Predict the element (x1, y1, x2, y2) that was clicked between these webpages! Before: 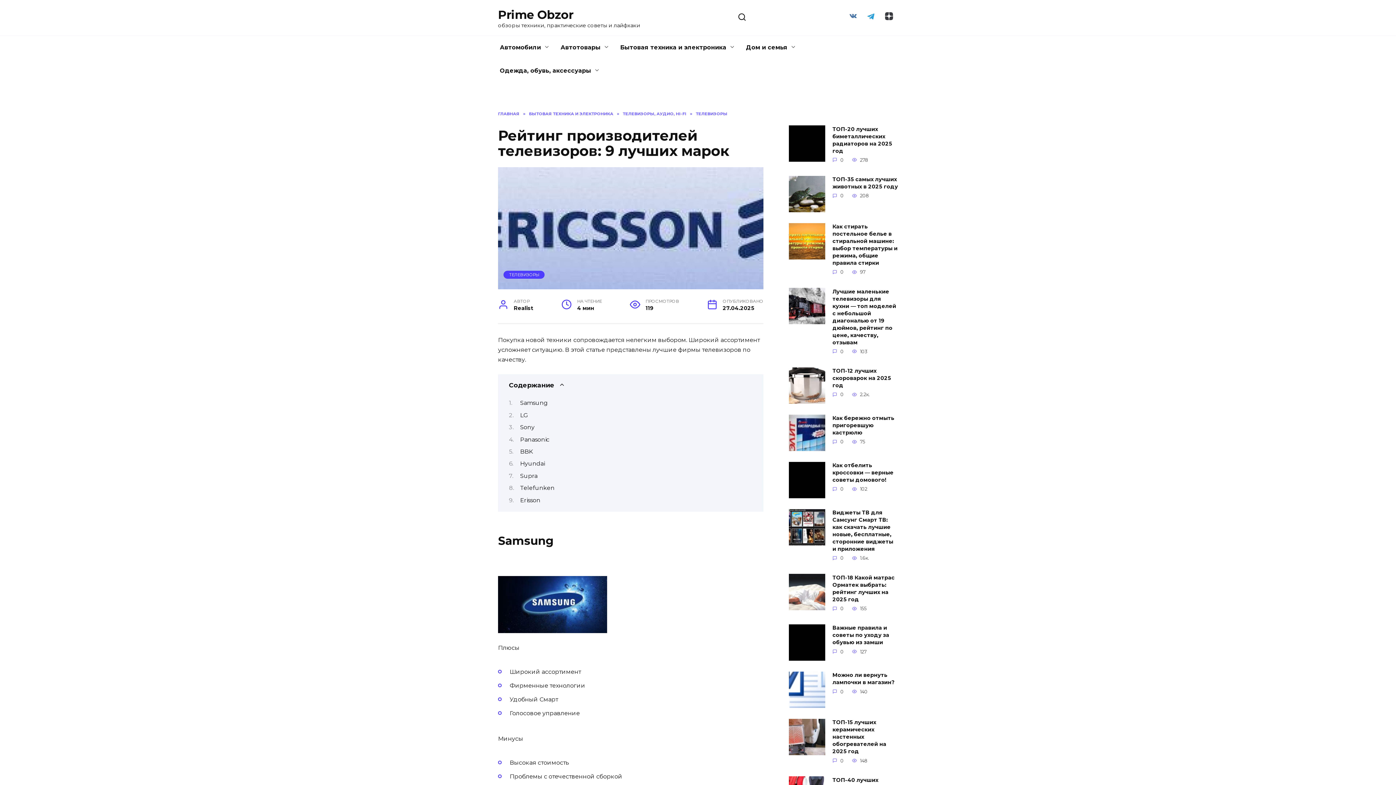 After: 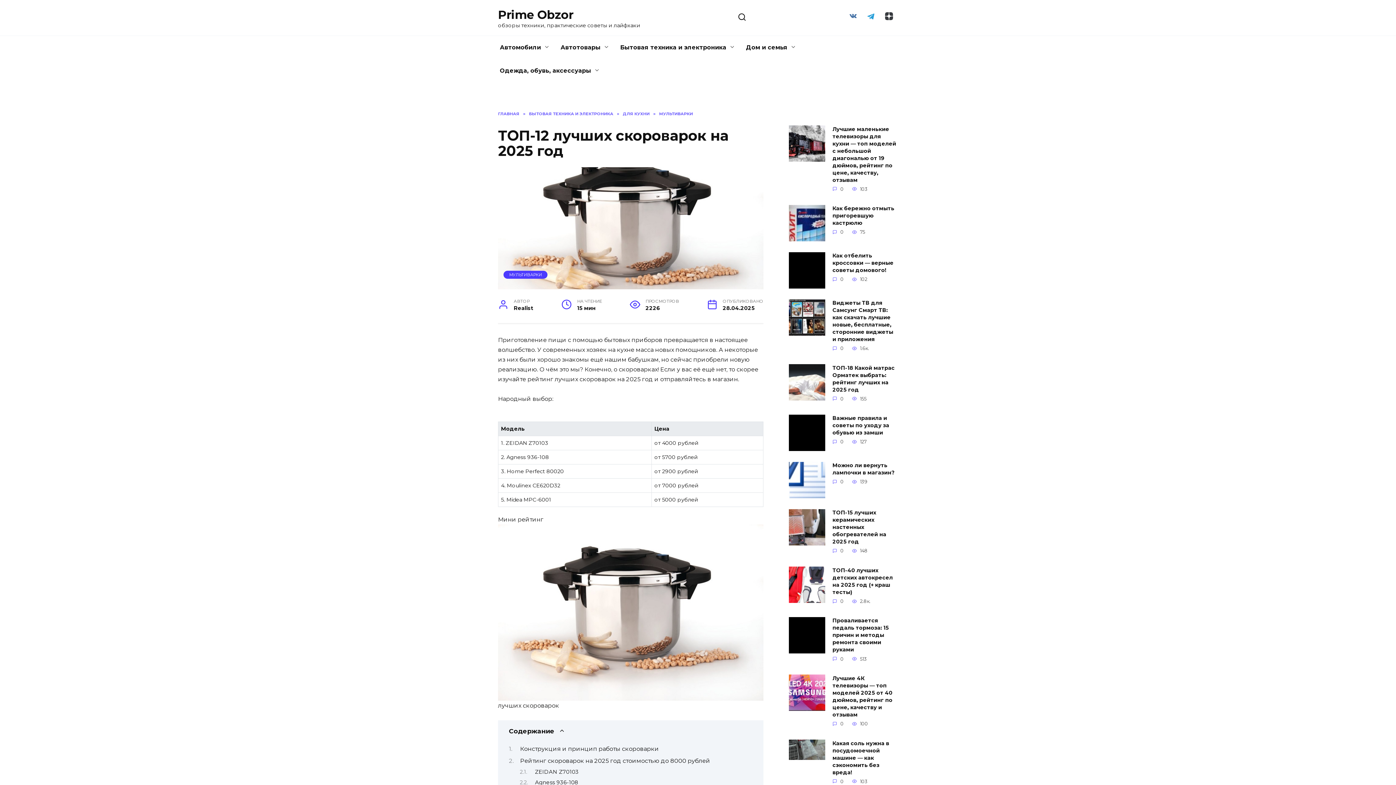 Action: bbox: (832, 367, 891, 389) label: ТОП-12 лучших скороварок на 2025 год